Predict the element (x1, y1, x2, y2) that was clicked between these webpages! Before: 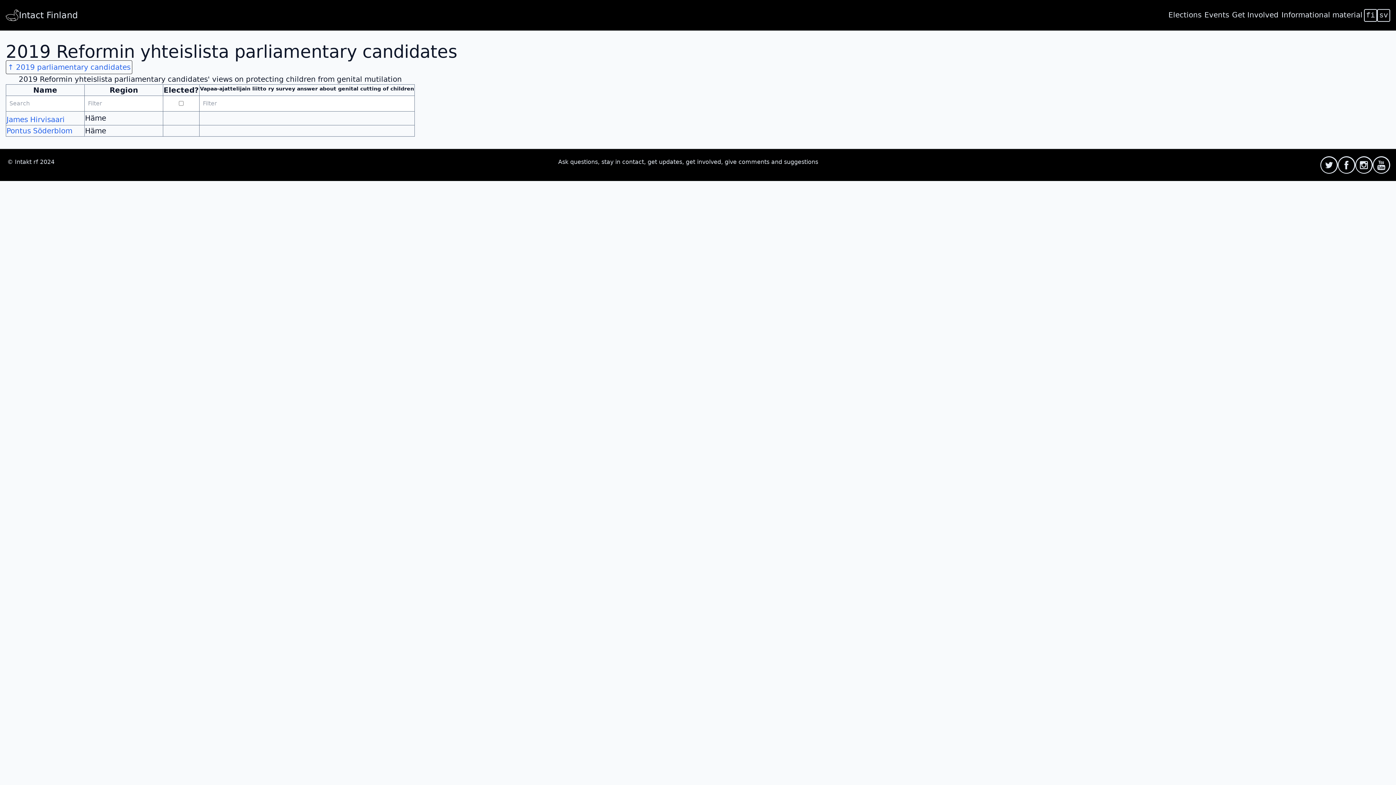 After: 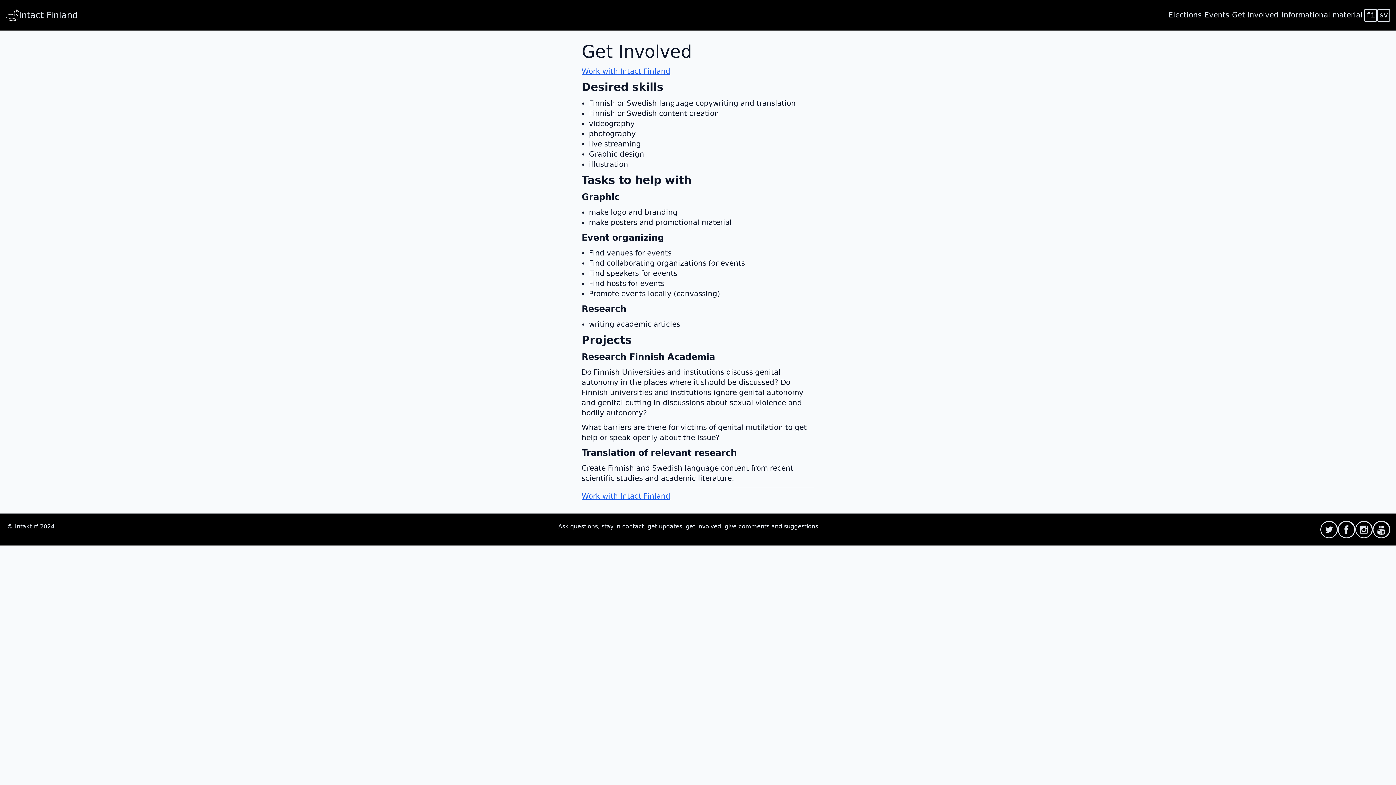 Action: label: Get Involved bbox: (1230, 9, 1280, 20)